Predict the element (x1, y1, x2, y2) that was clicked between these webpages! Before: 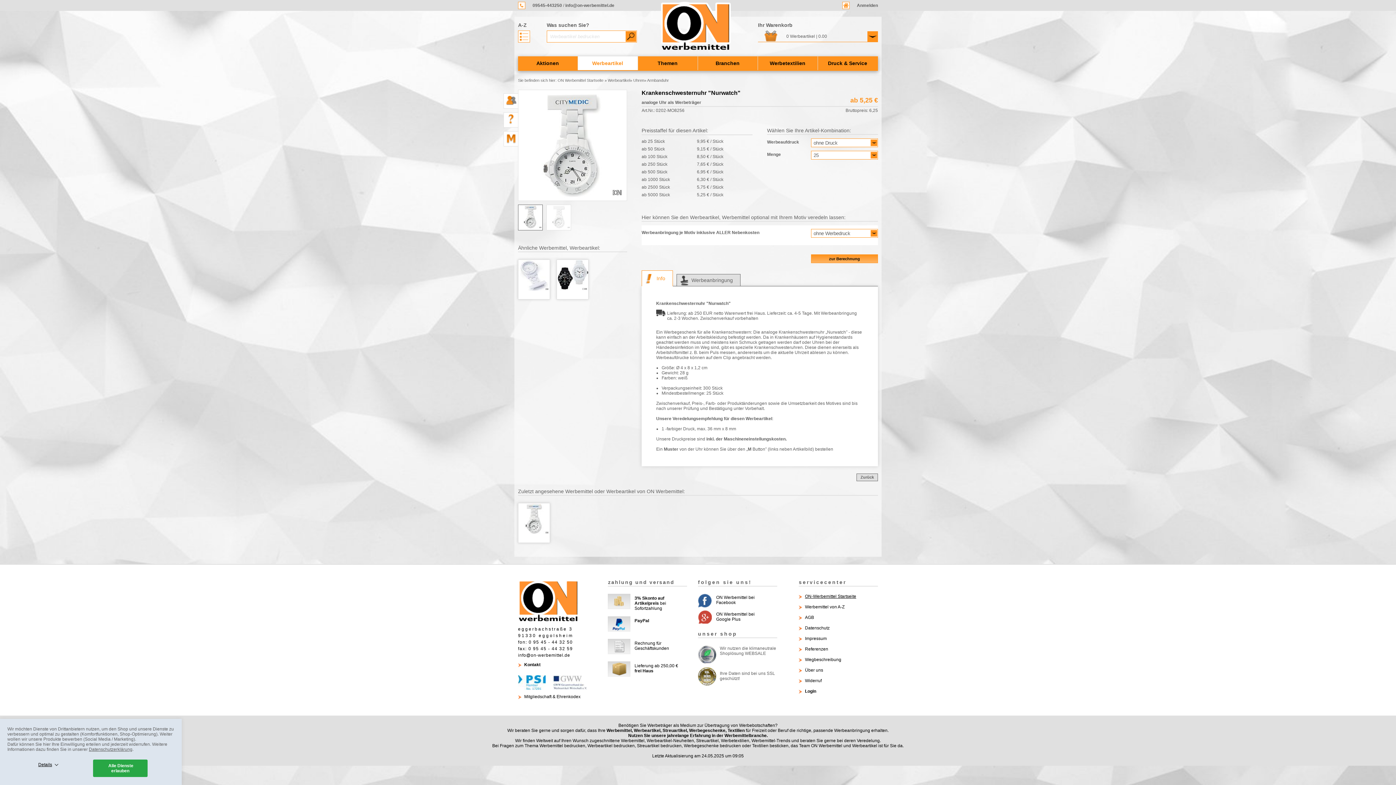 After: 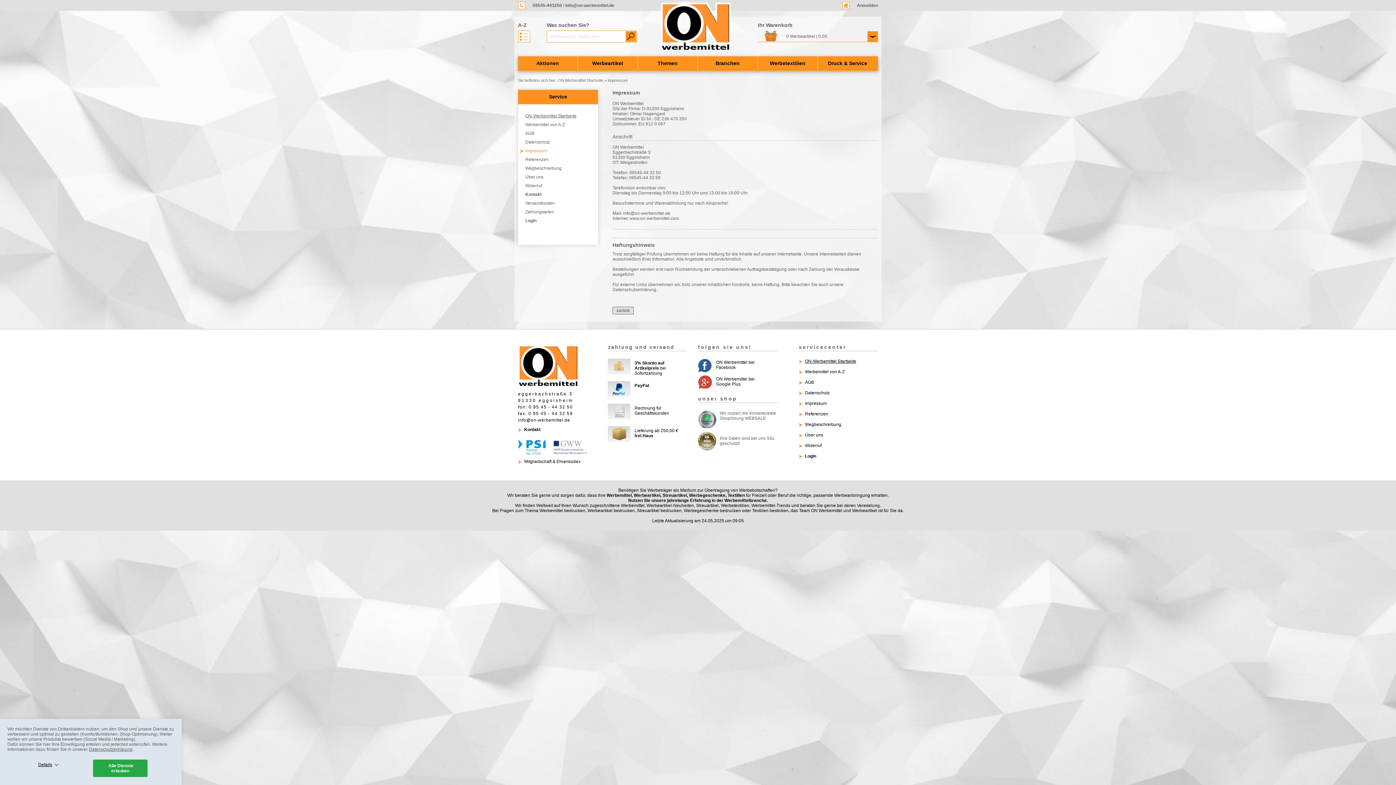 Action: label: Impressum bbox: (798, 636, 878, 643)